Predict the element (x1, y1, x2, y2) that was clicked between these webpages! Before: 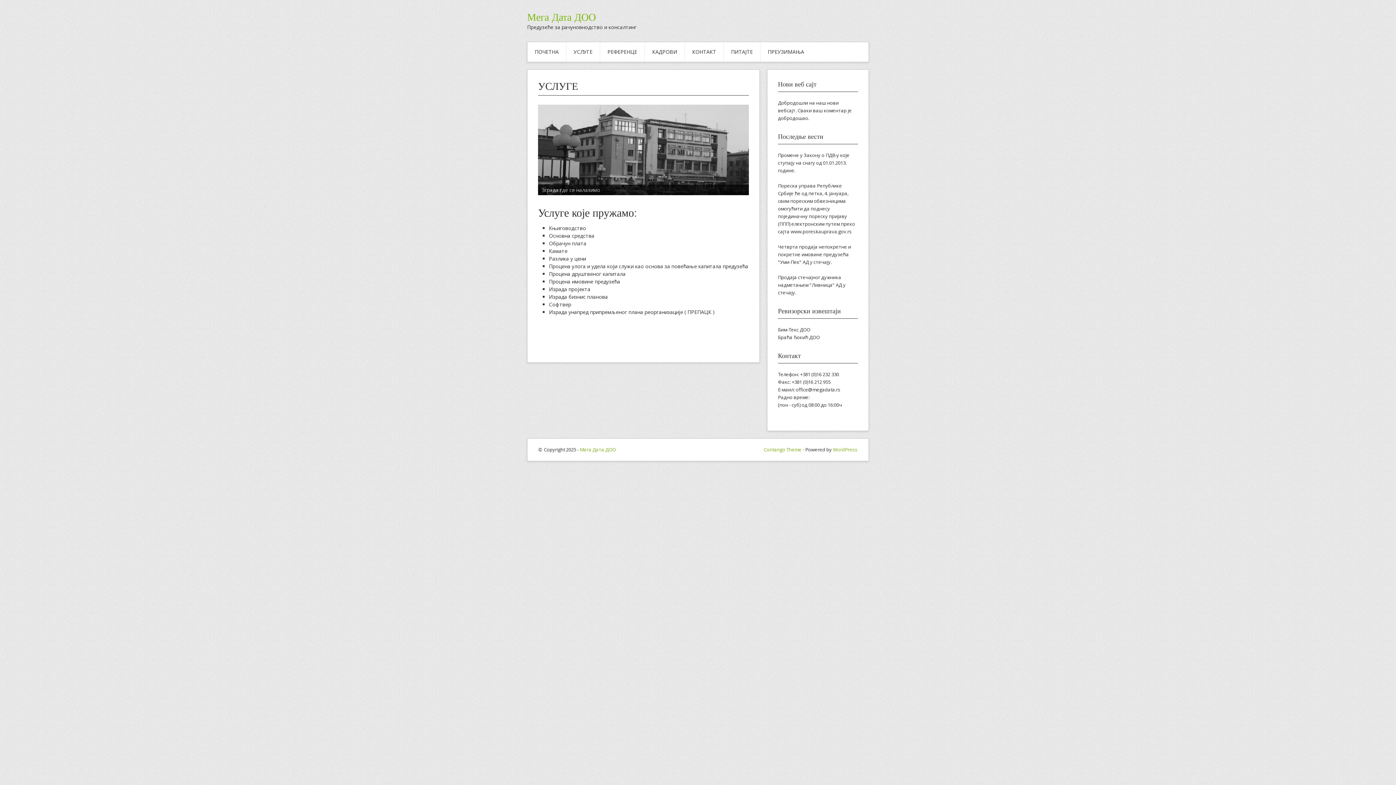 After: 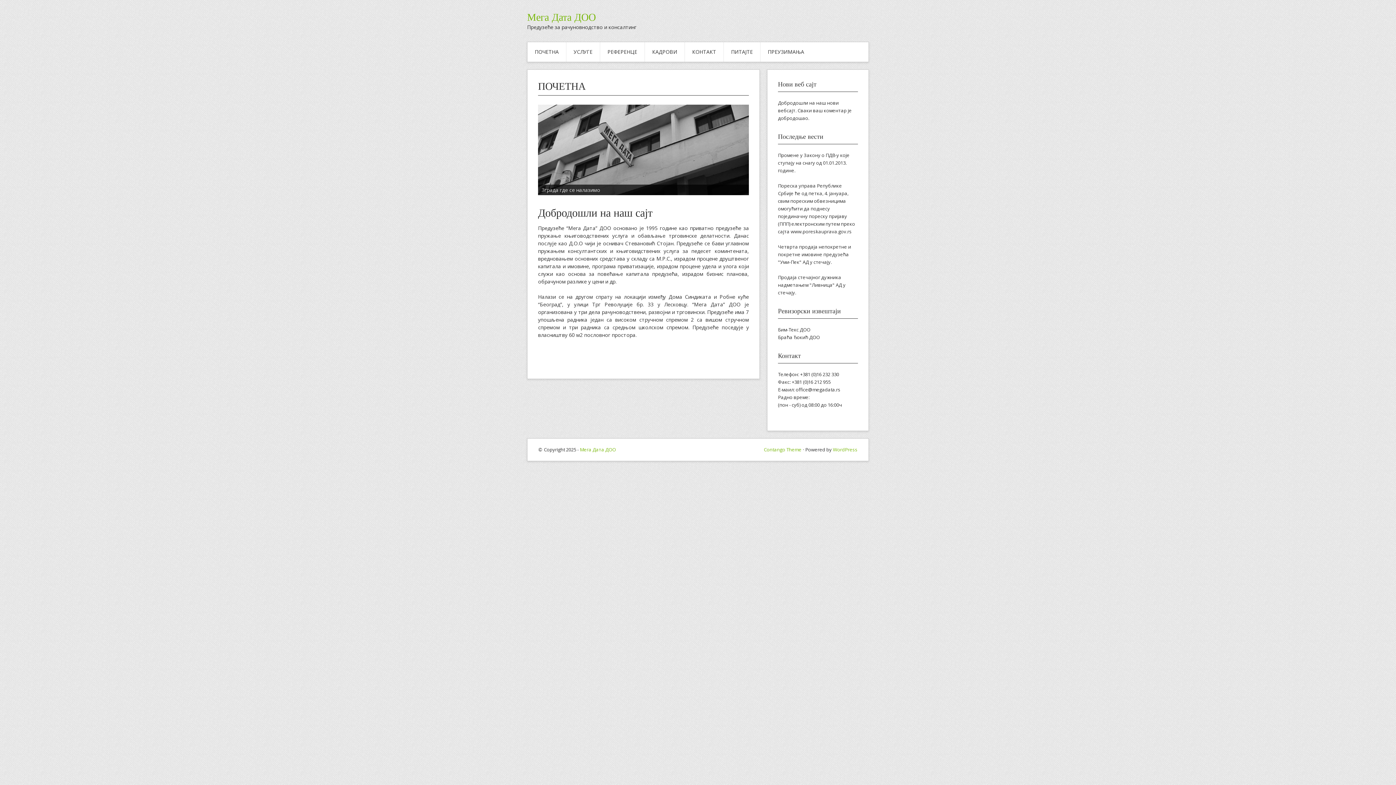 Action: label: Мега Дата ДОО bbox: (527, 11, 596, 22)